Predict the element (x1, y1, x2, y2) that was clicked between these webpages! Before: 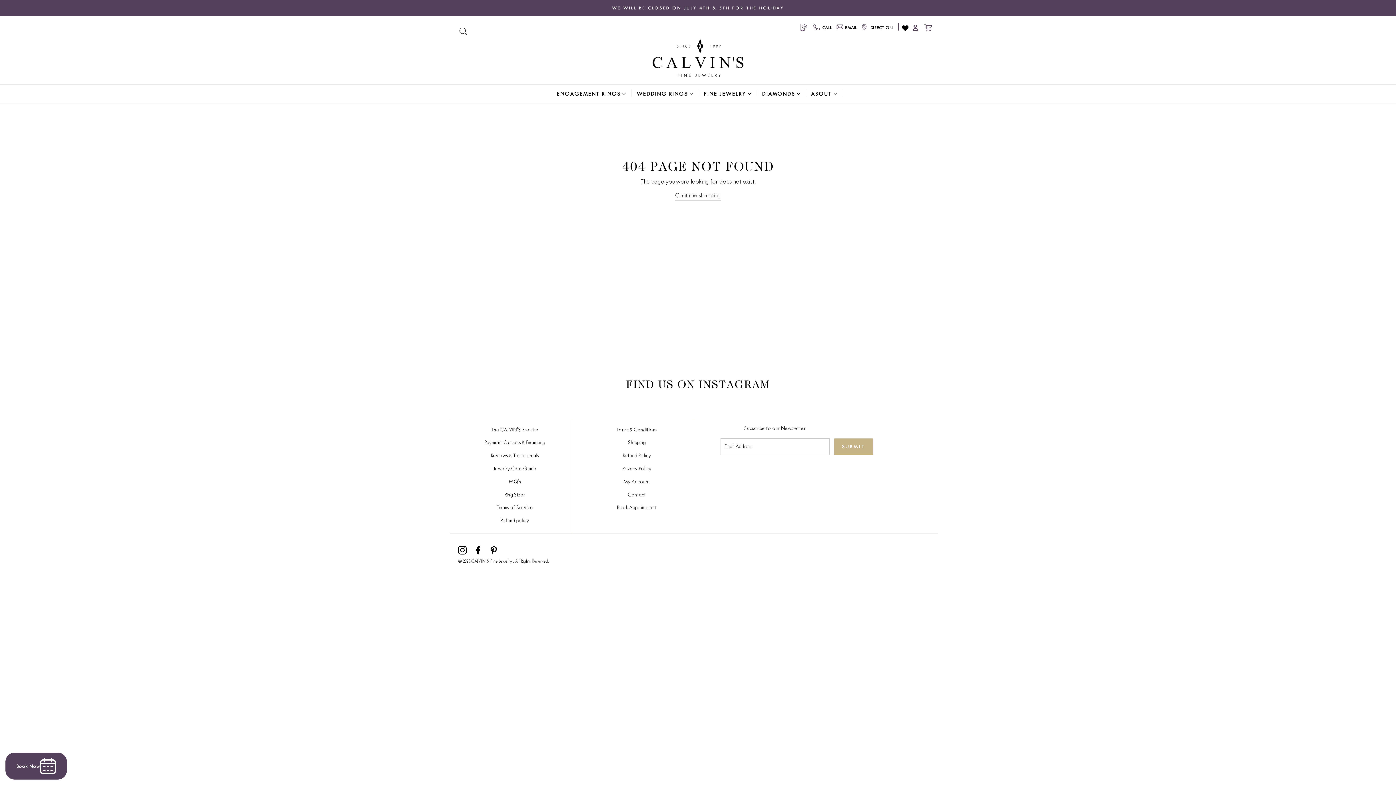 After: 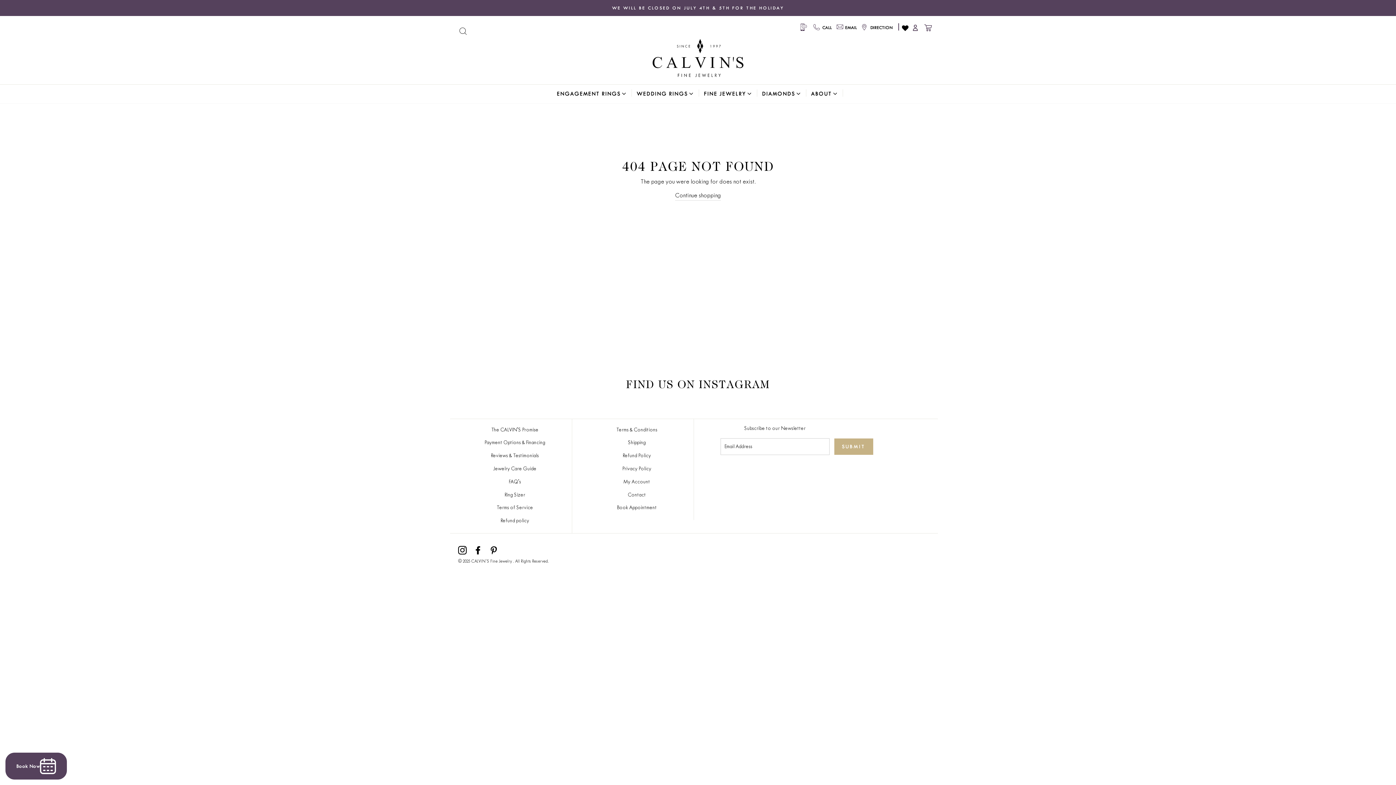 Action: label: Facebook bbox: (473, 544, 482, 555)